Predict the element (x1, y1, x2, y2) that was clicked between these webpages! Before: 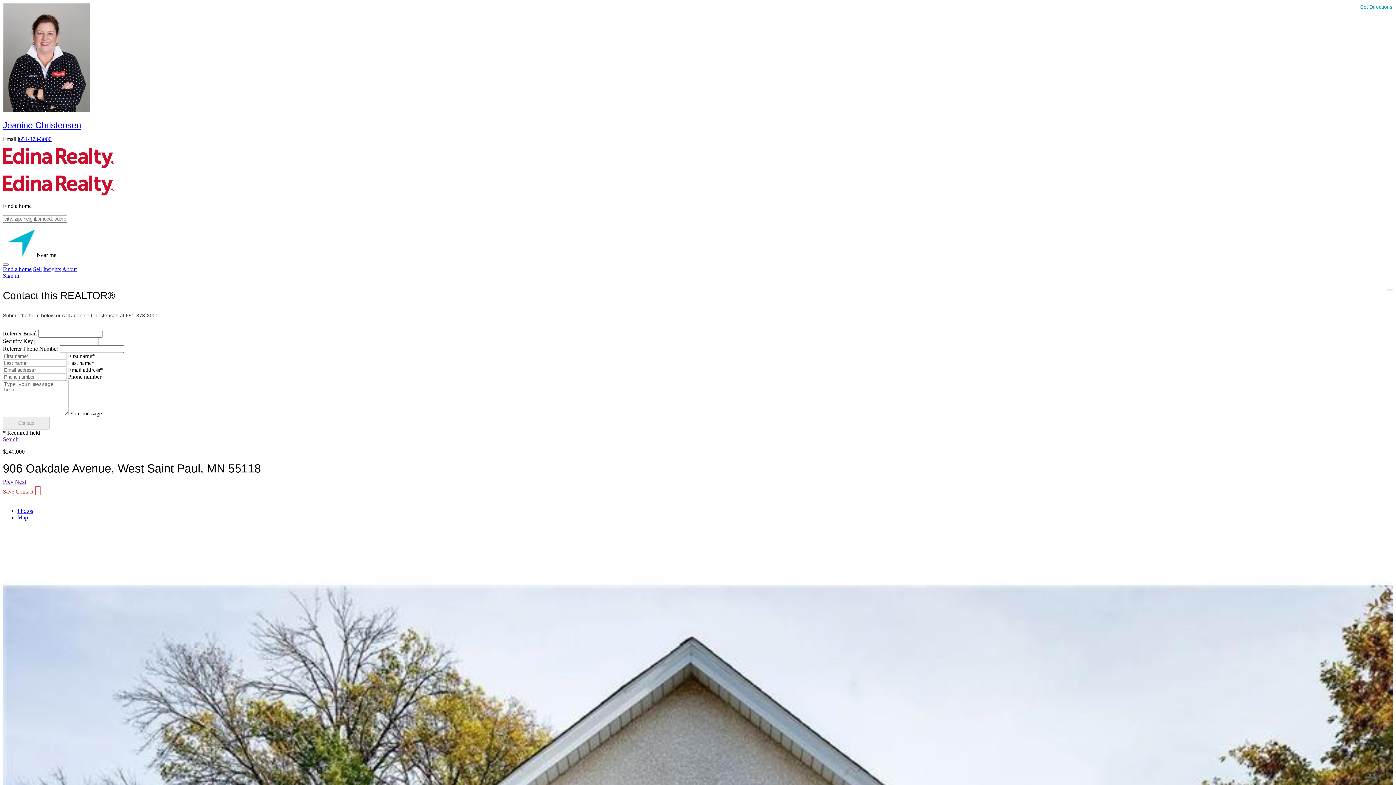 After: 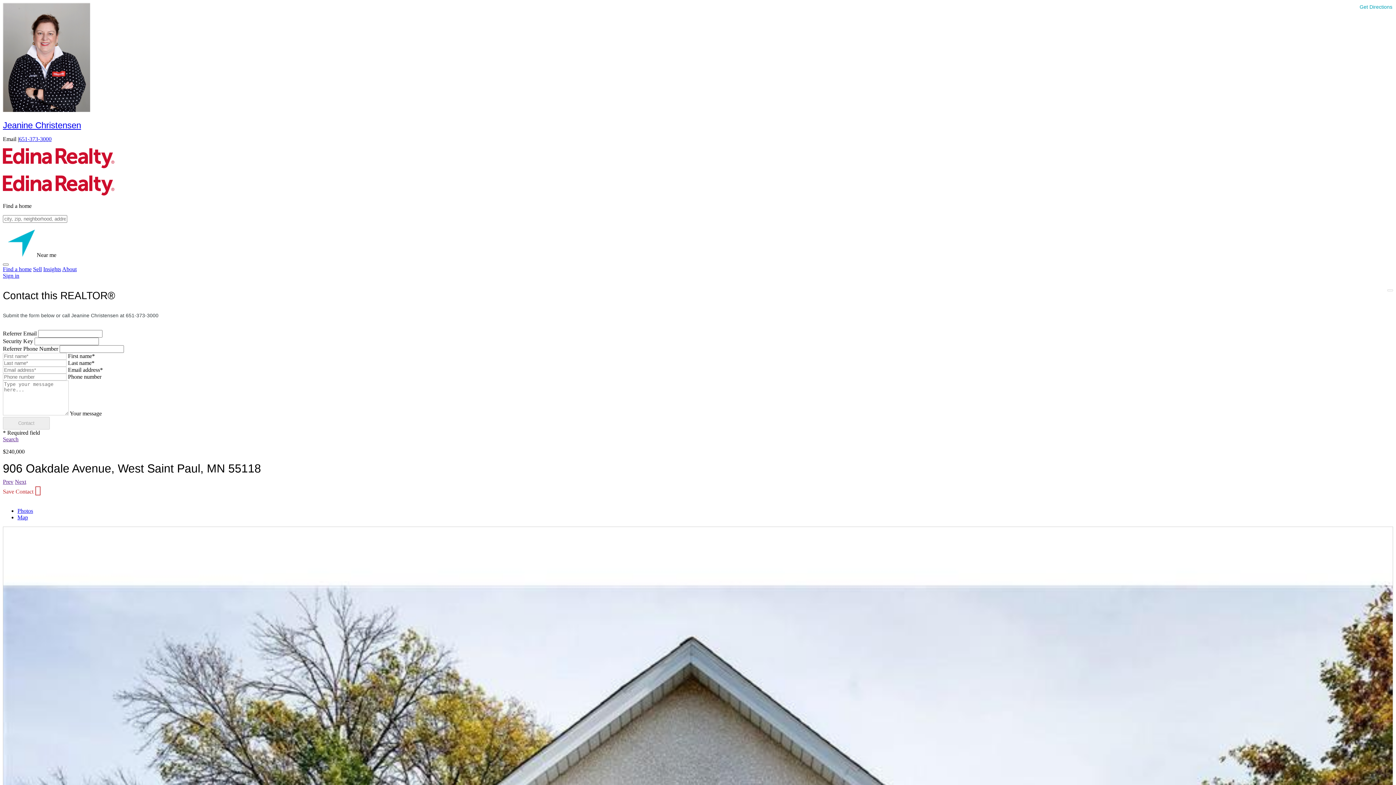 Action: label: Close bbox: (1387, 289, 1393, 291)